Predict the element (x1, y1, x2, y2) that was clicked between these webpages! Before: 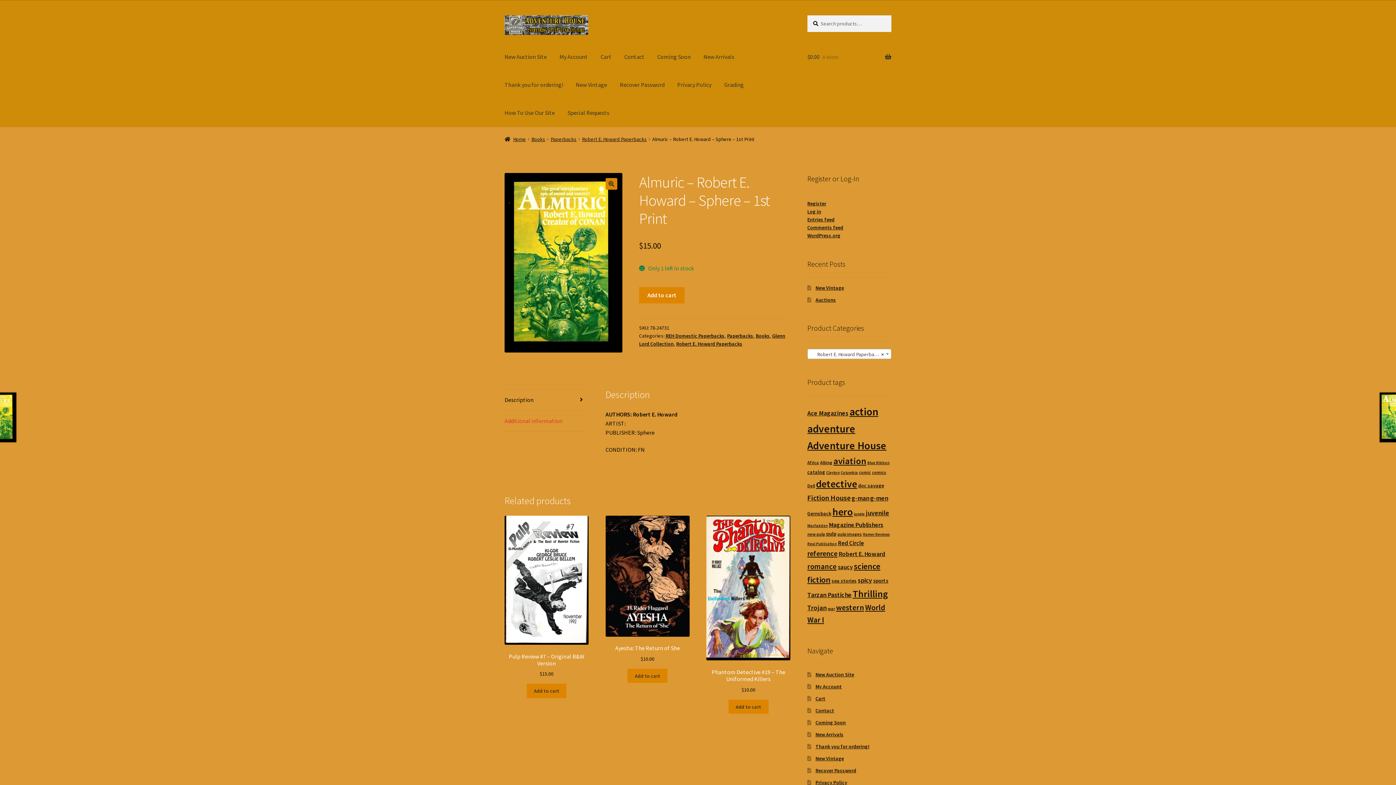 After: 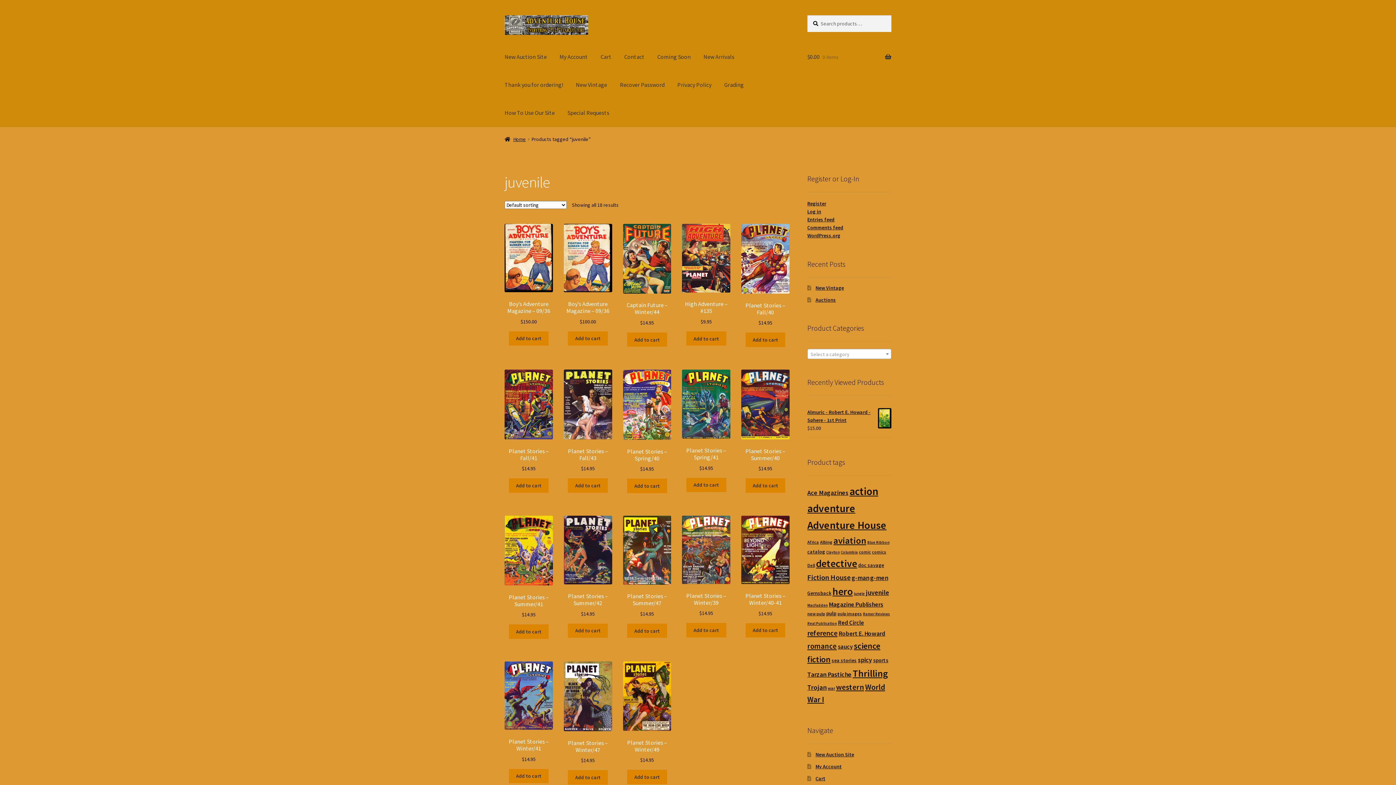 Action: bbox: (866, 508, 889, 517) label: juvenile (18 products)